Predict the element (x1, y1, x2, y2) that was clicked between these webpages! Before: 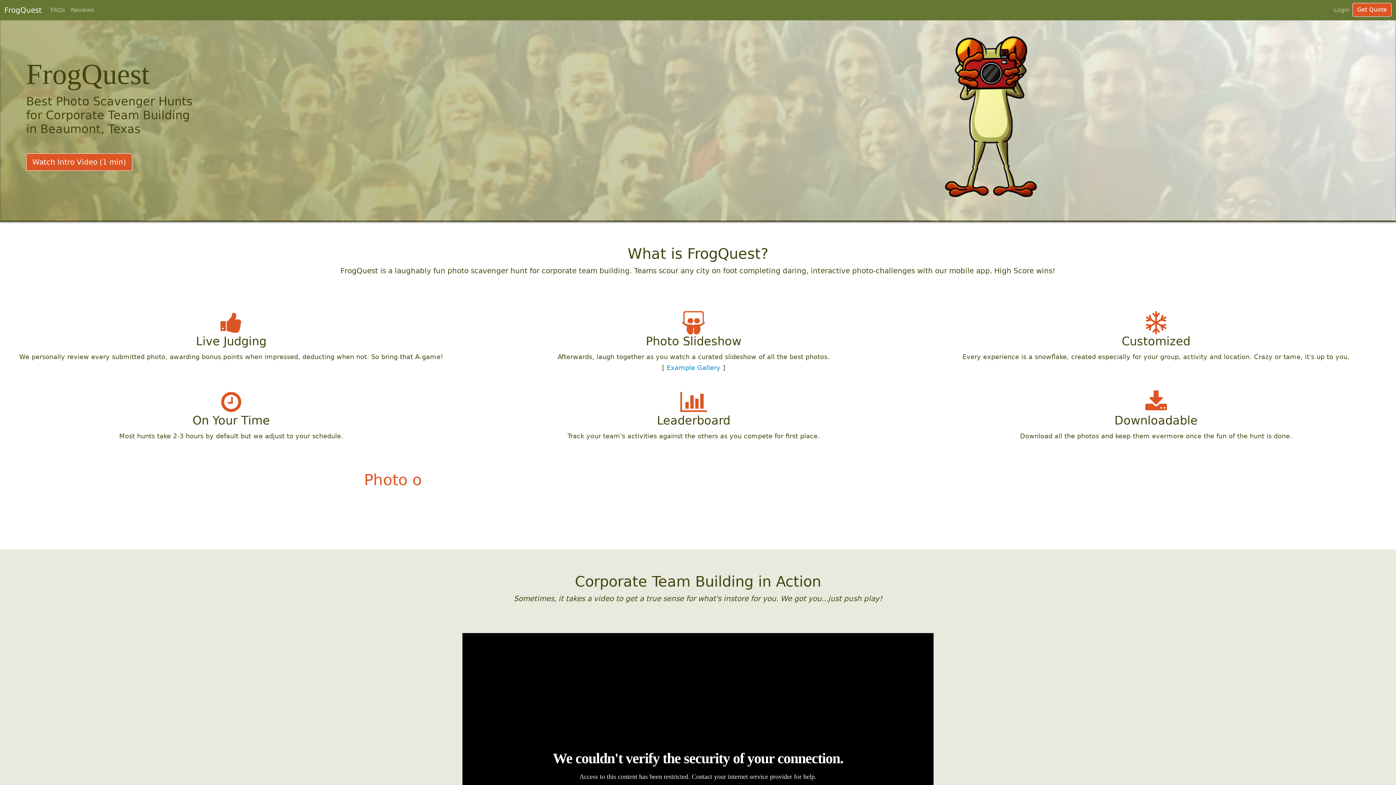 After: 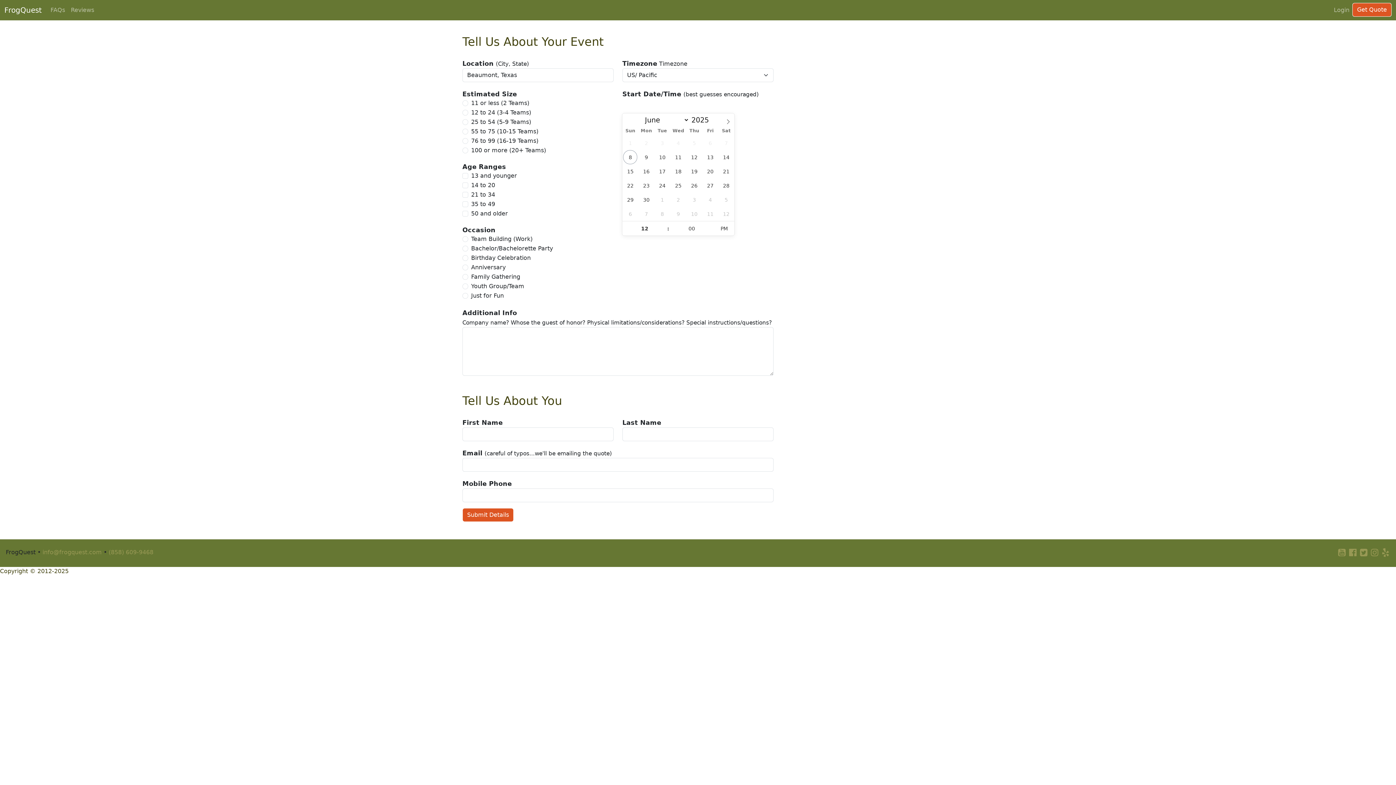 Action: label: Get Quote bbox: (1352, 2, 1392, 16)